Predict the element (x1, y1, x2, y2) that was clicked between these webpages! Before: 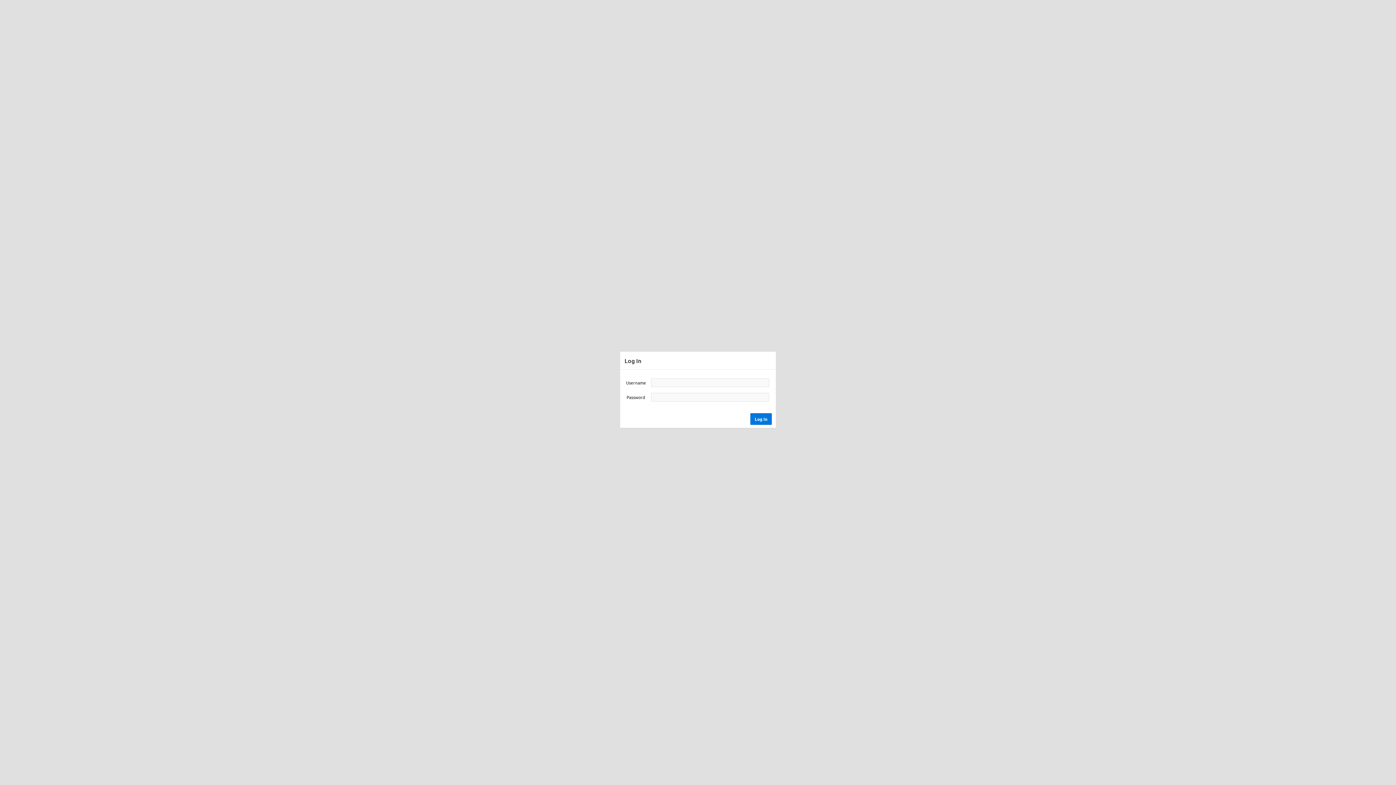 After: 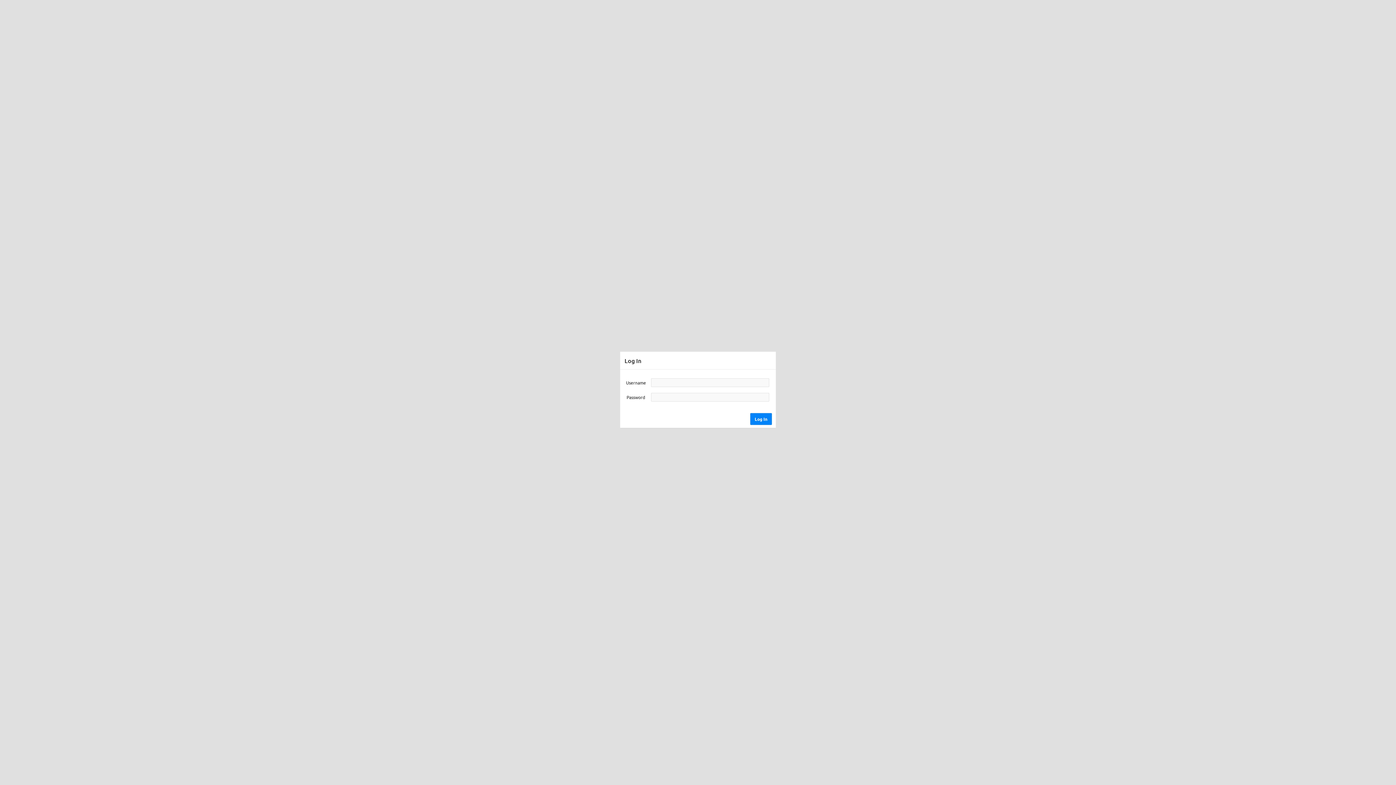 Action: label: Log In bbox: (750, 413, 772, 424)